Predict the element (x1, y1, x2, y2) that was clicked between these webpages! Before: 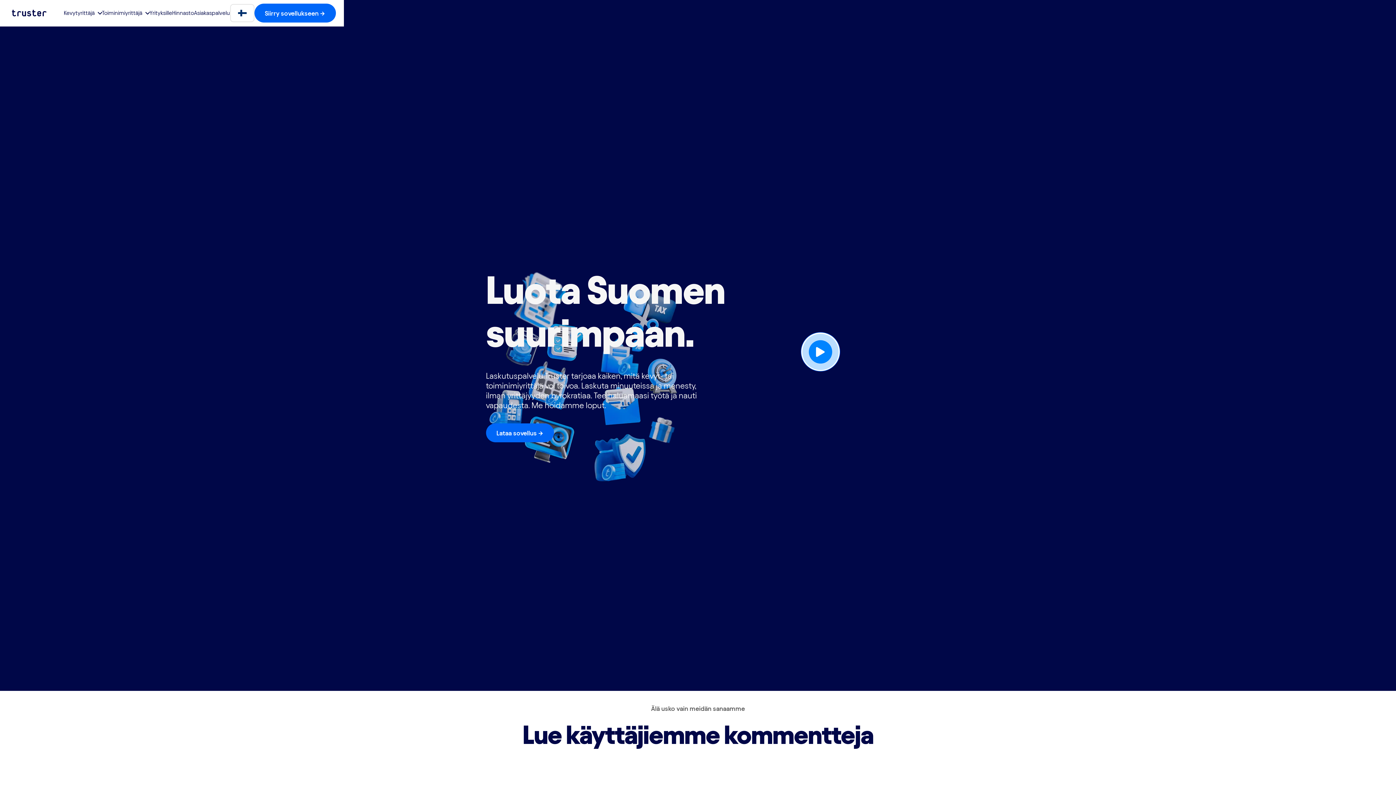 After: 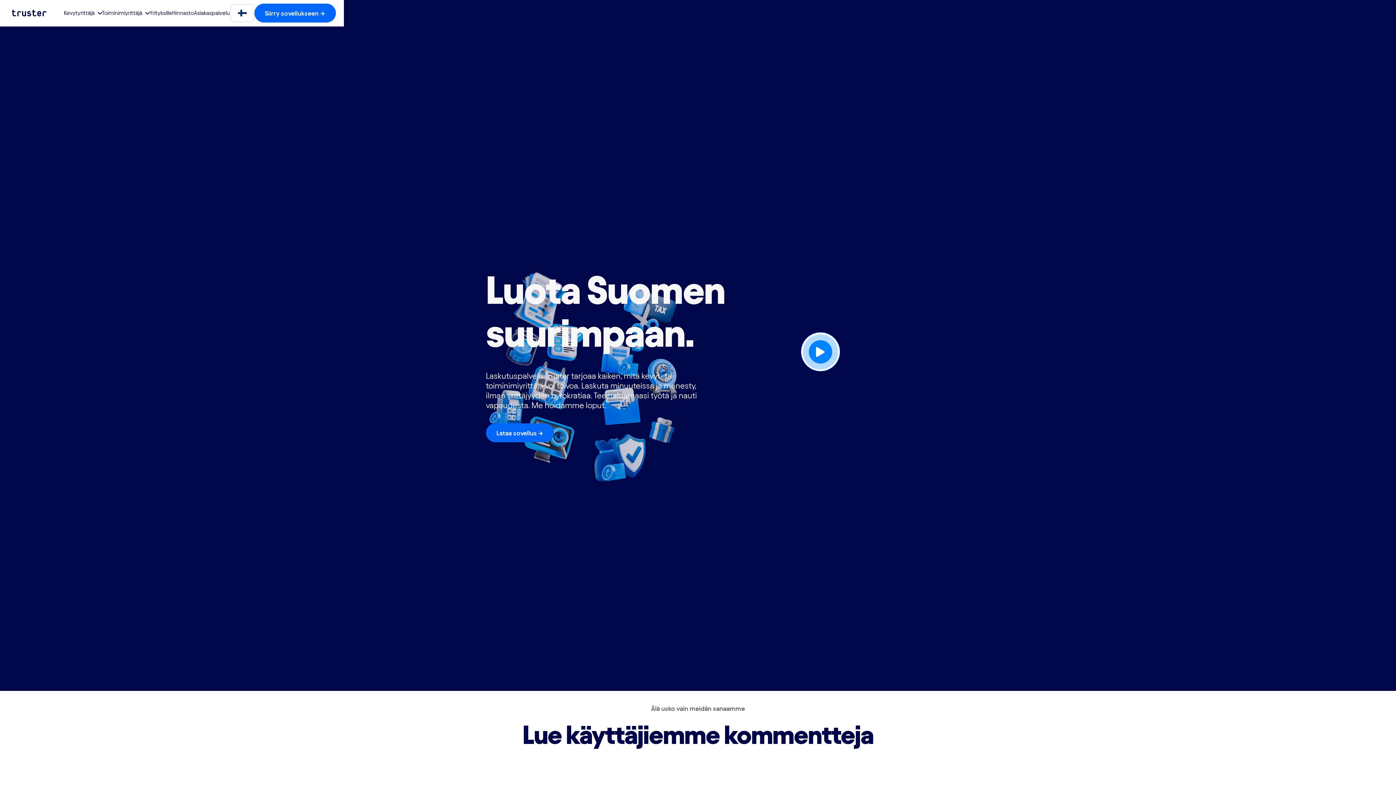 Action: bbox: (8, 1, 50, 25)